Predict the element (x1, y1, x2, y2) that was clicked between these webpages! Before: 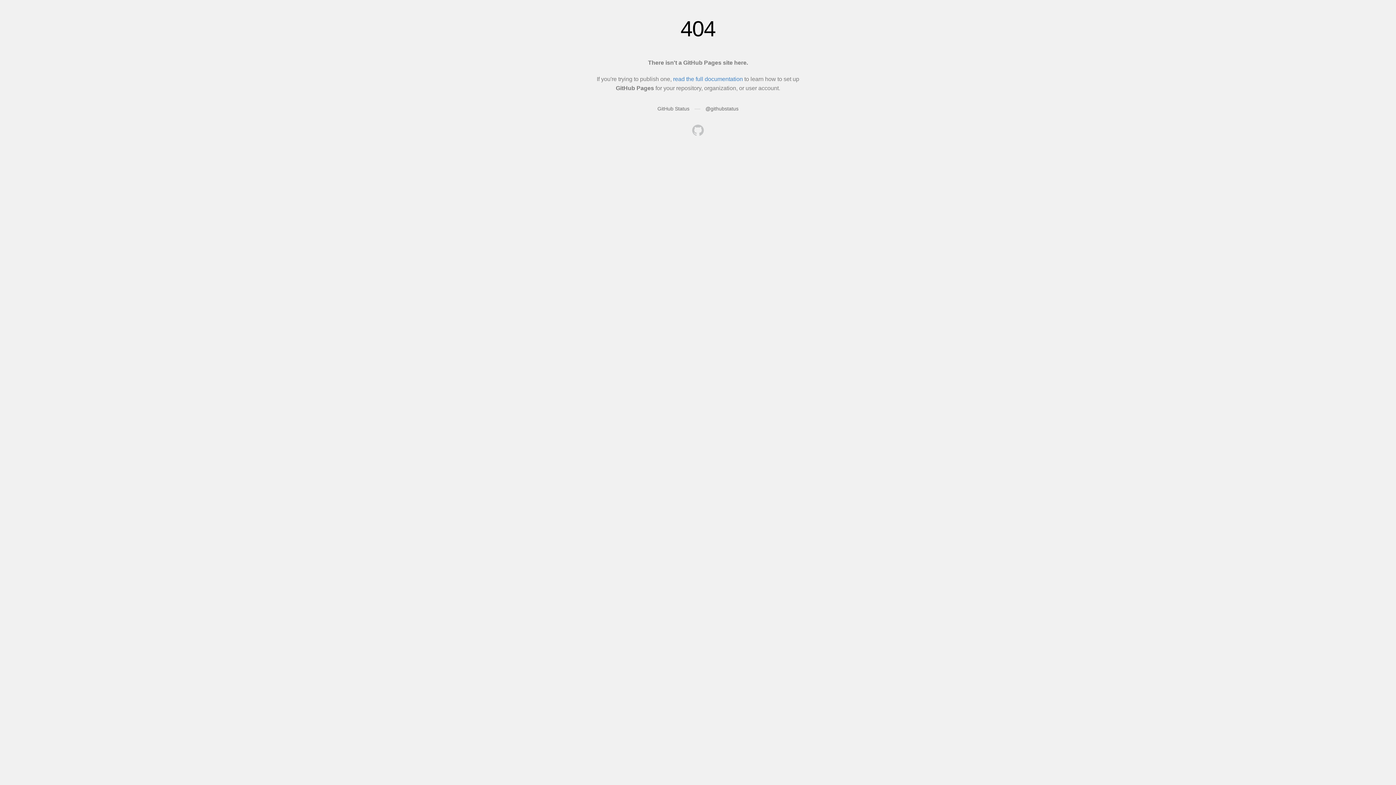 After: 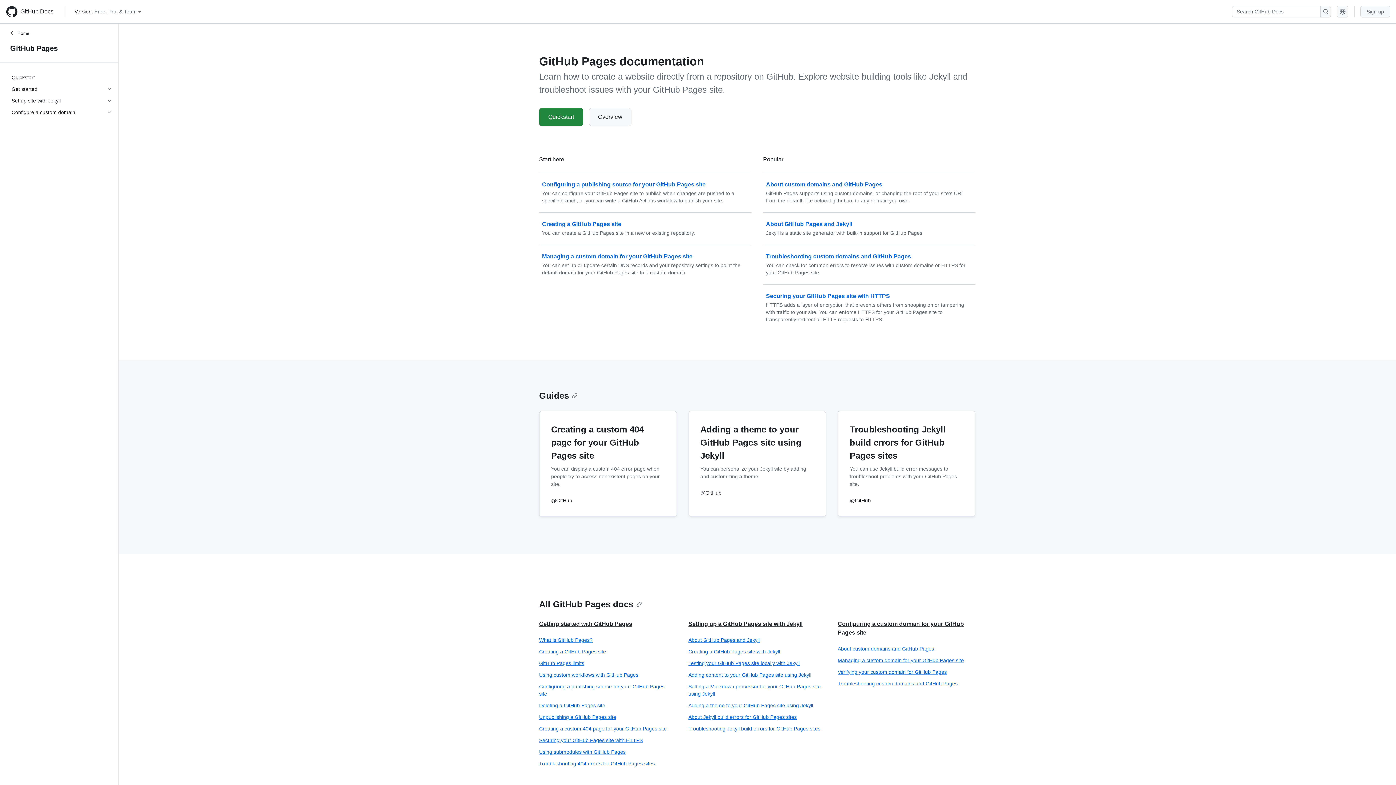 Action: bbox: (673, 76, 743, 82) label: read the full documentation